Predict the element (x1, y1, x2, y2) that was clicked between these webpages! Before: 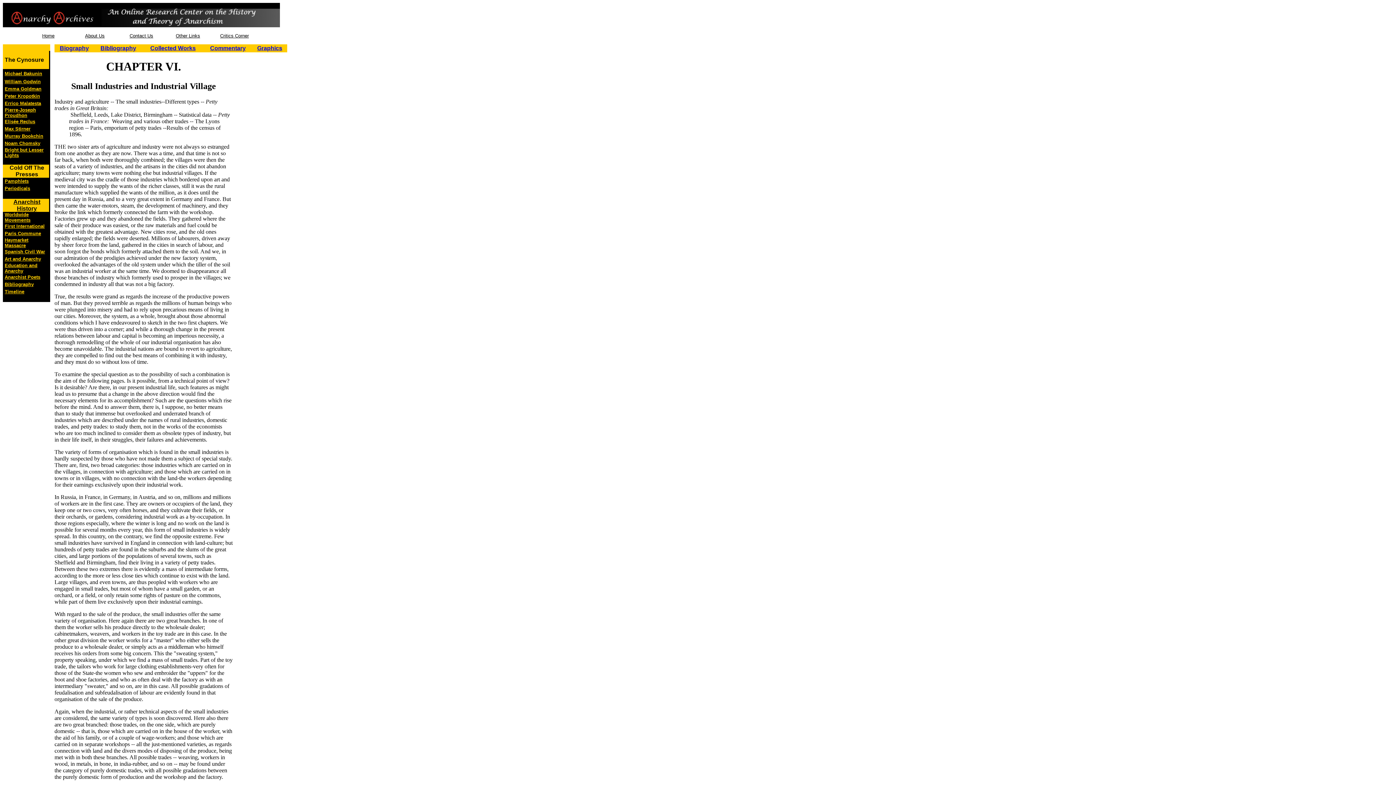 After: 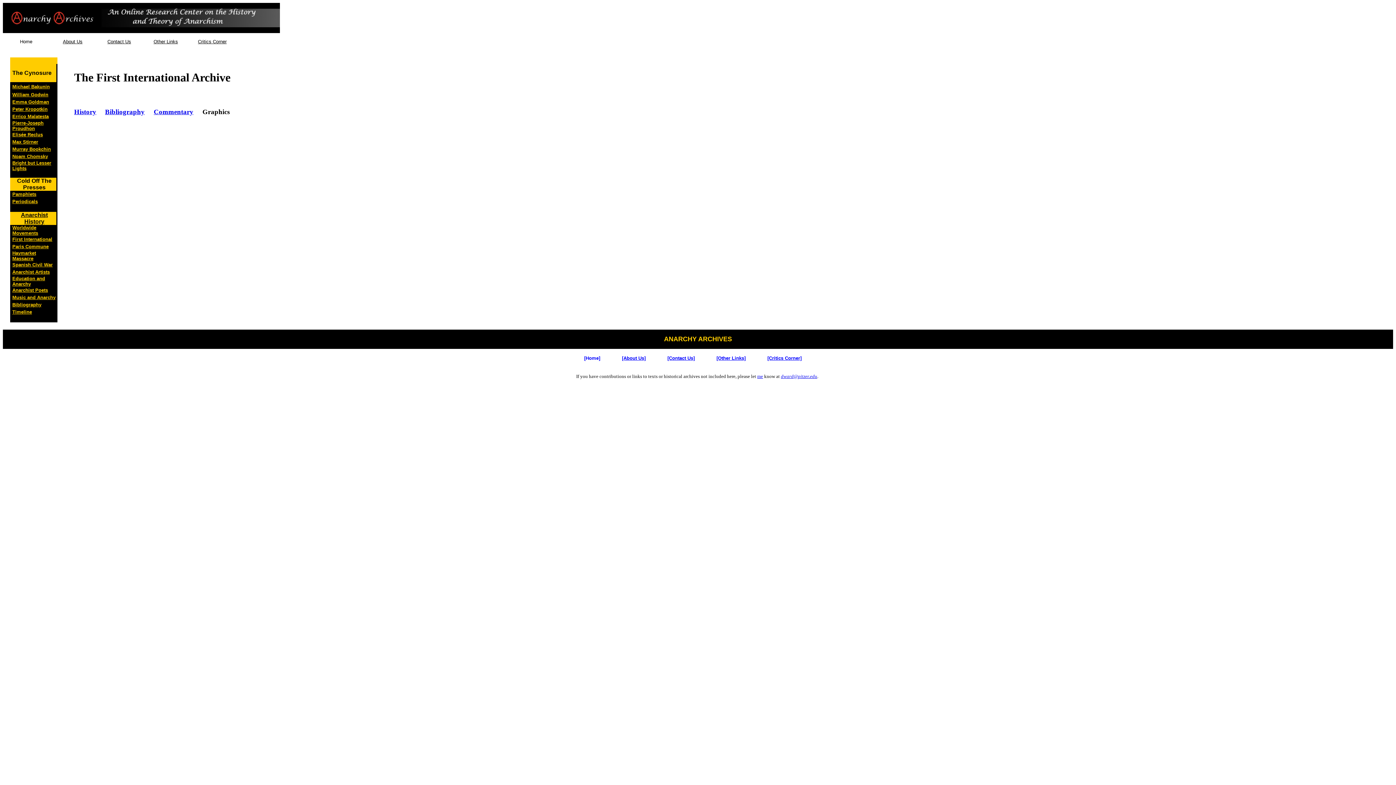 Action: bbox: (4, 222, 44, 229) label: First International